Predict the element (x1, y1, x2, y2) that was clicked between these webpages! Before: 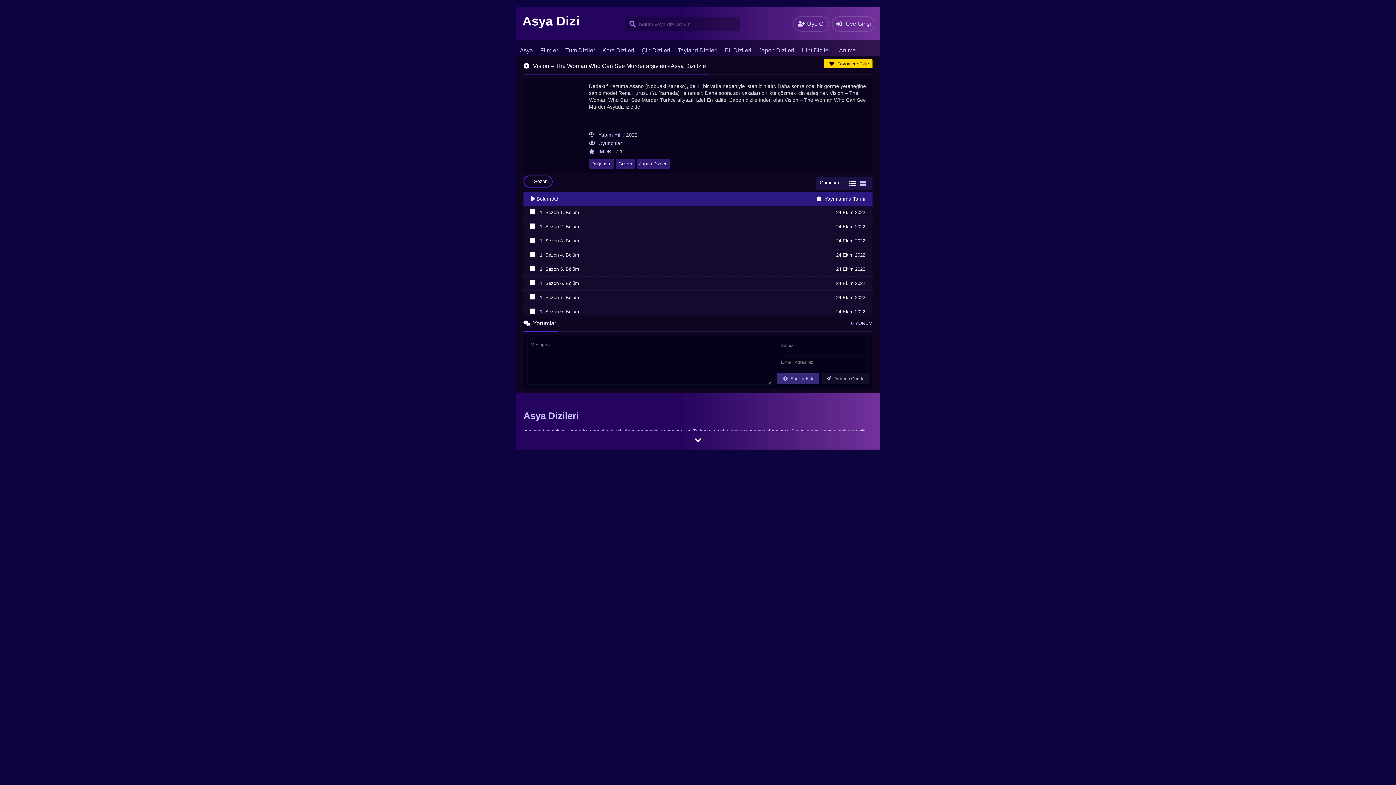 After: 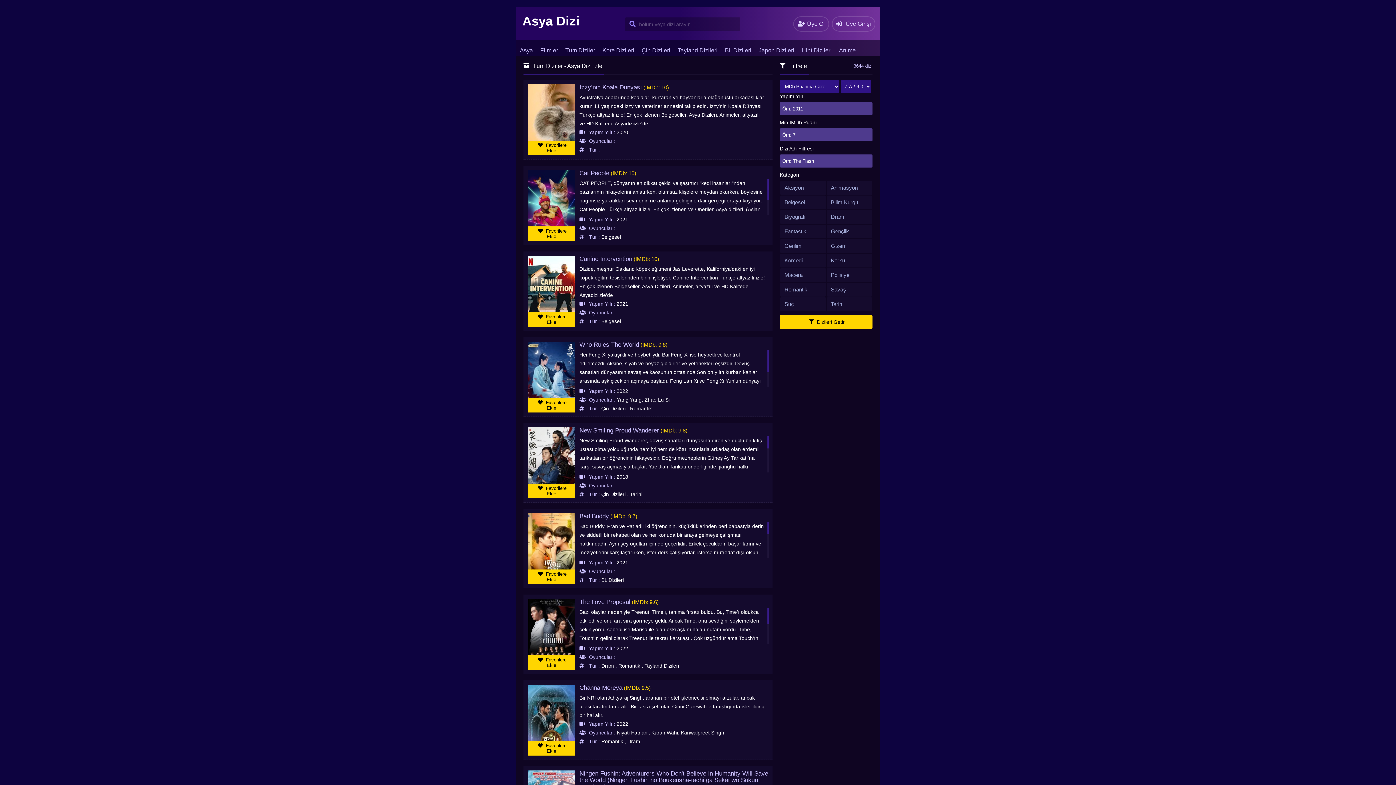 Action: bbox: (561, 43, 598, 57) label: Tüm Diziler